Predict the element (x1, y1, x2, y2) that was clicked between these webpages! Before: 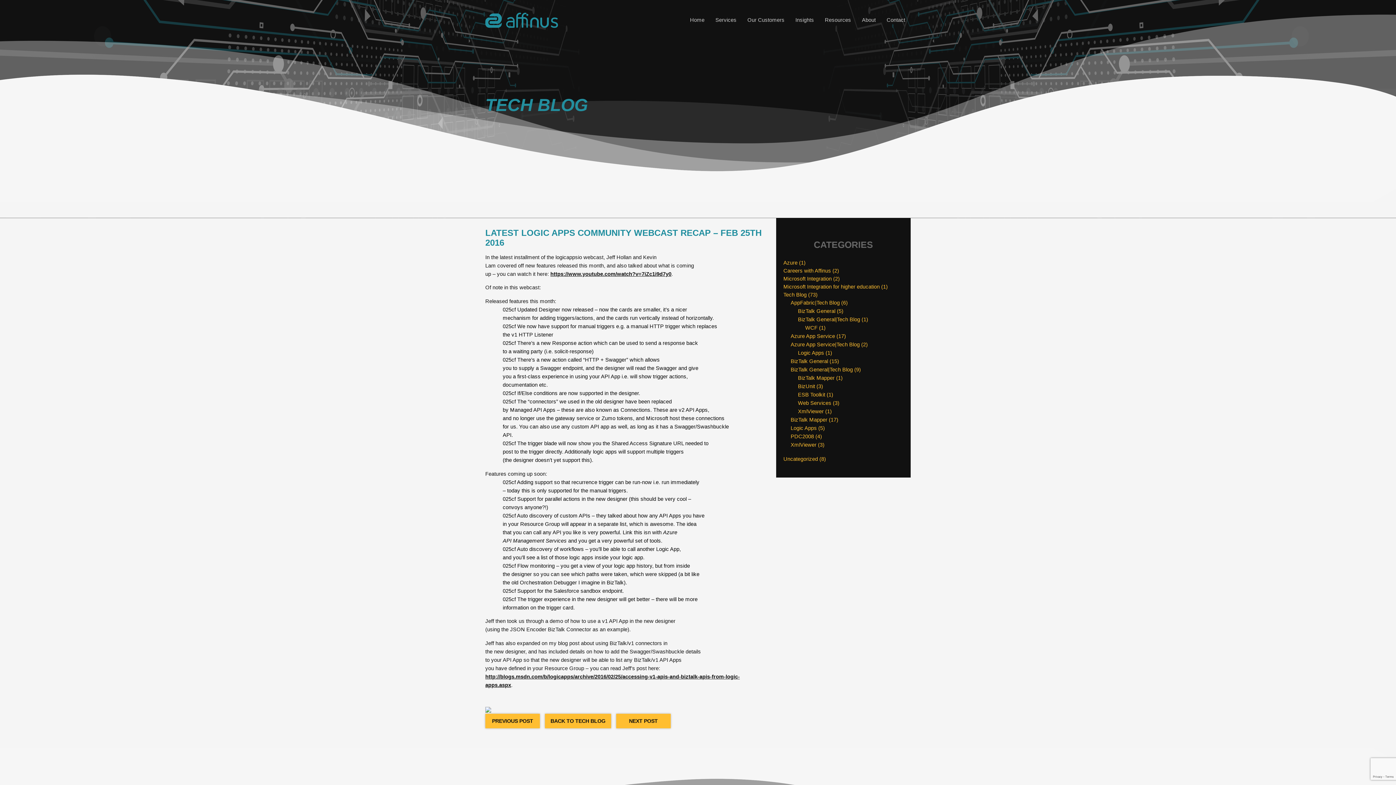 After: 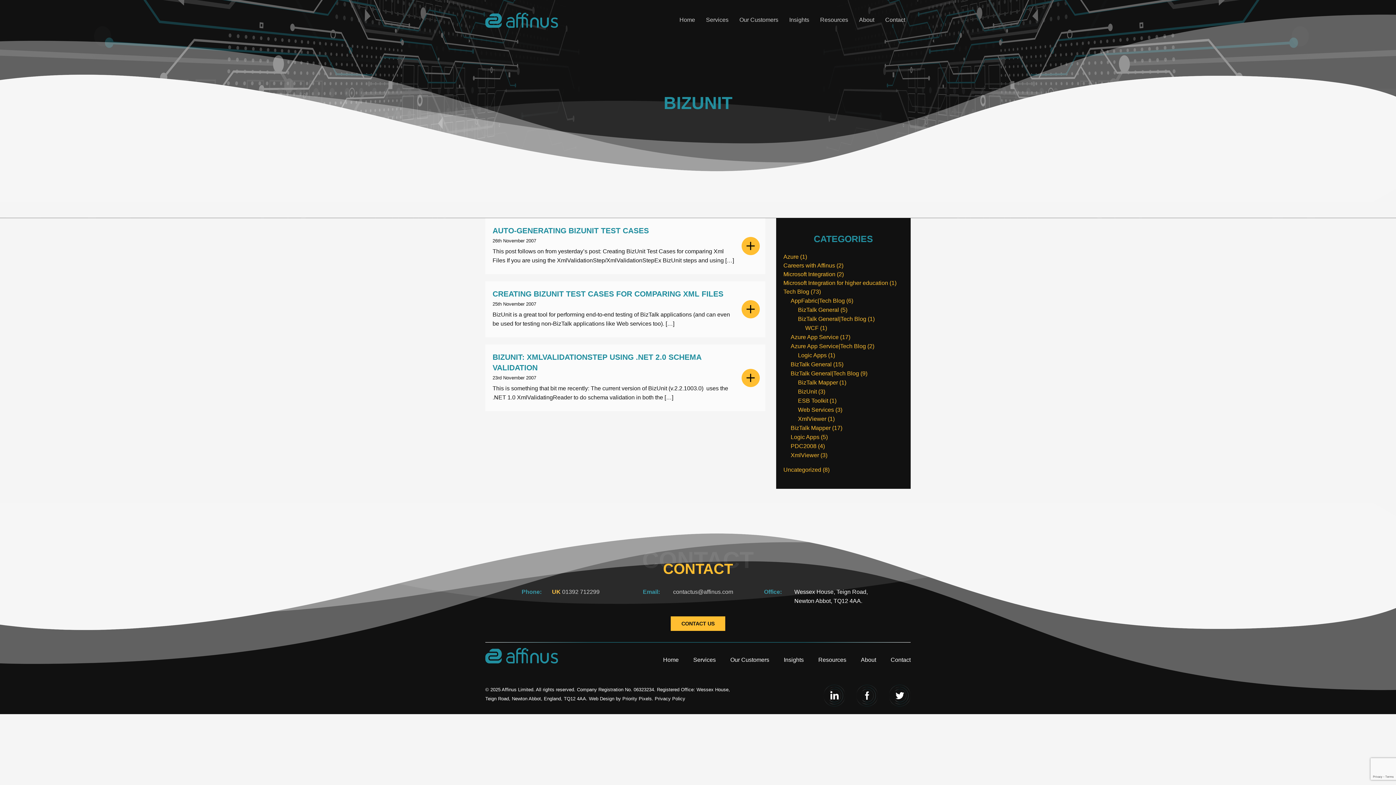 Action: bbox: (798, 383, 815, 389) label: BizUnit